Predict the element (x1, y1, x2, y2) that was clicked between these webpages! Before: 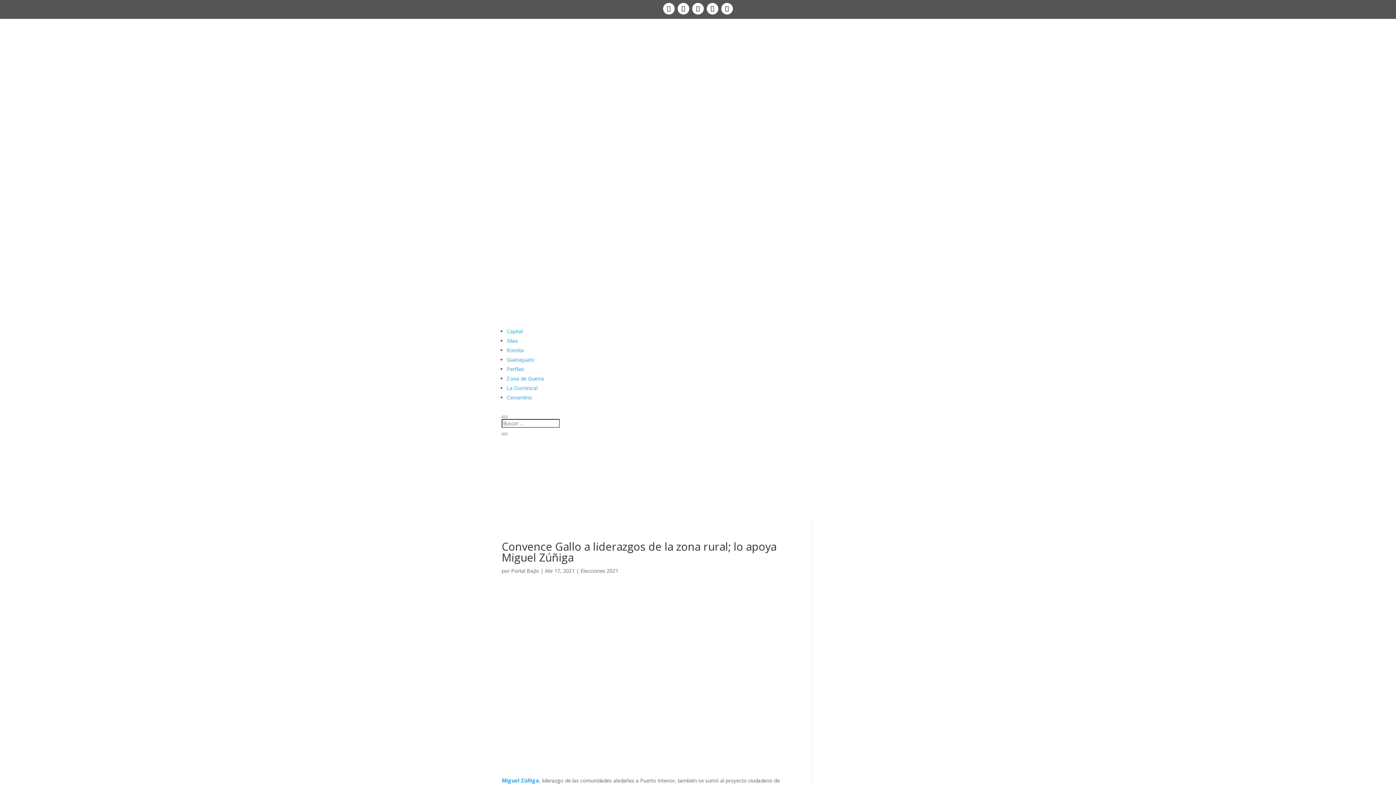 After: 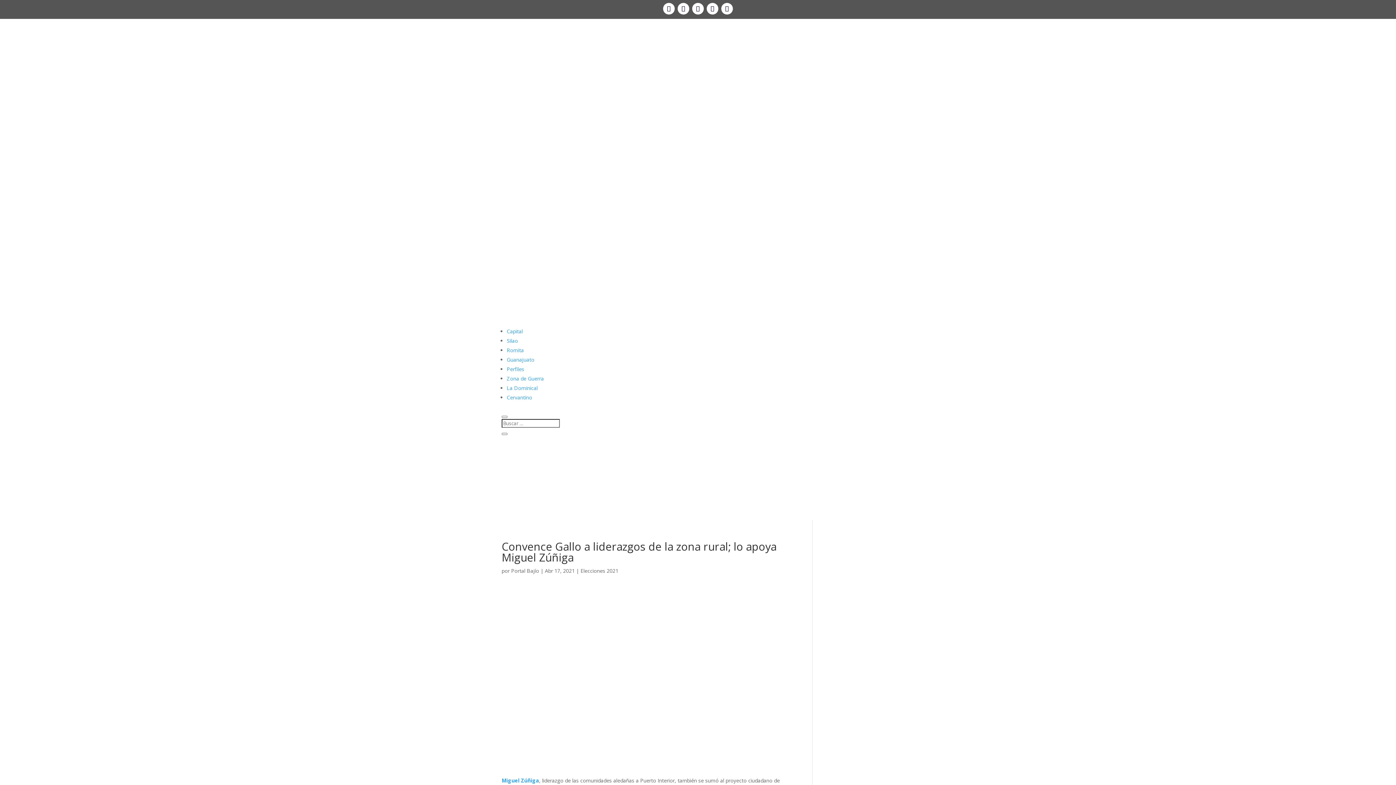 Action: bbox: (677, 2, 689, 14)